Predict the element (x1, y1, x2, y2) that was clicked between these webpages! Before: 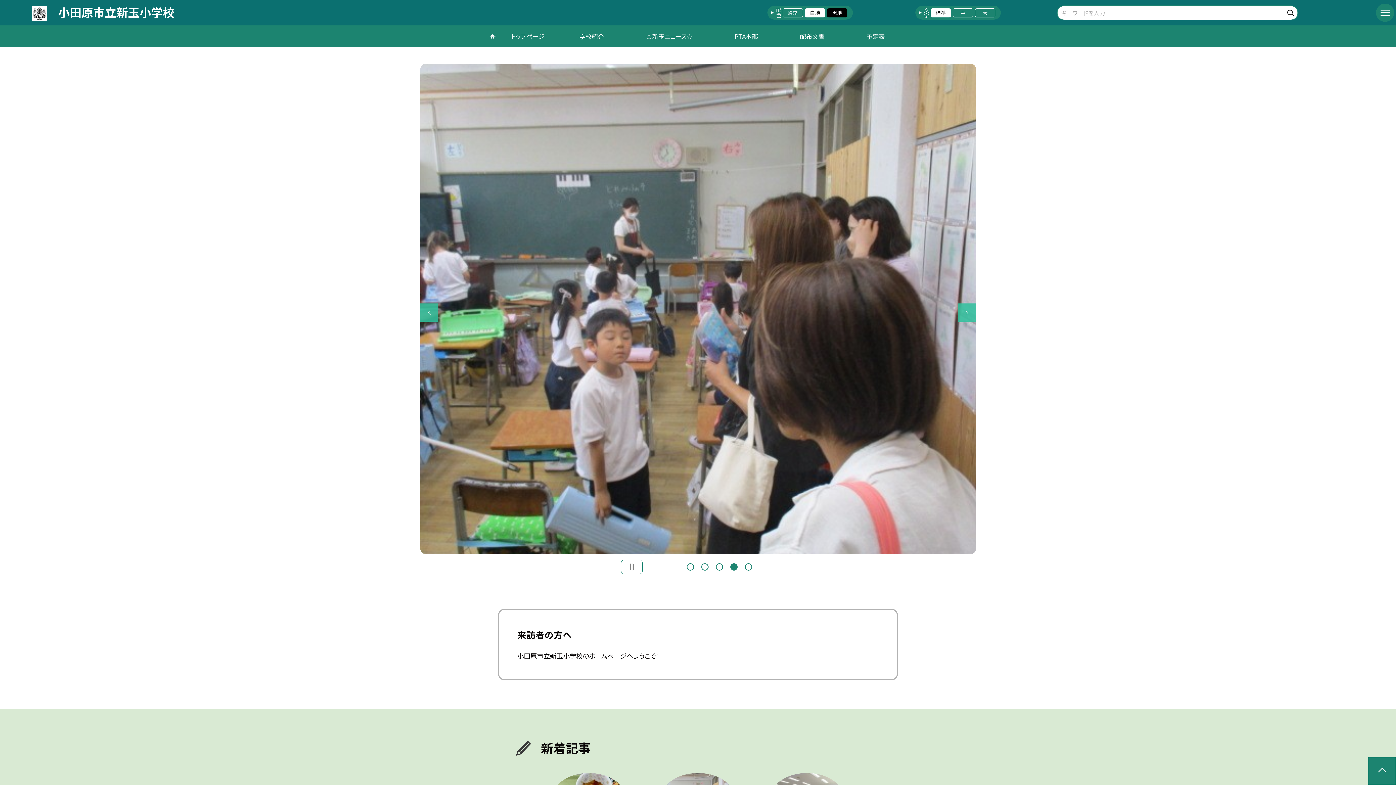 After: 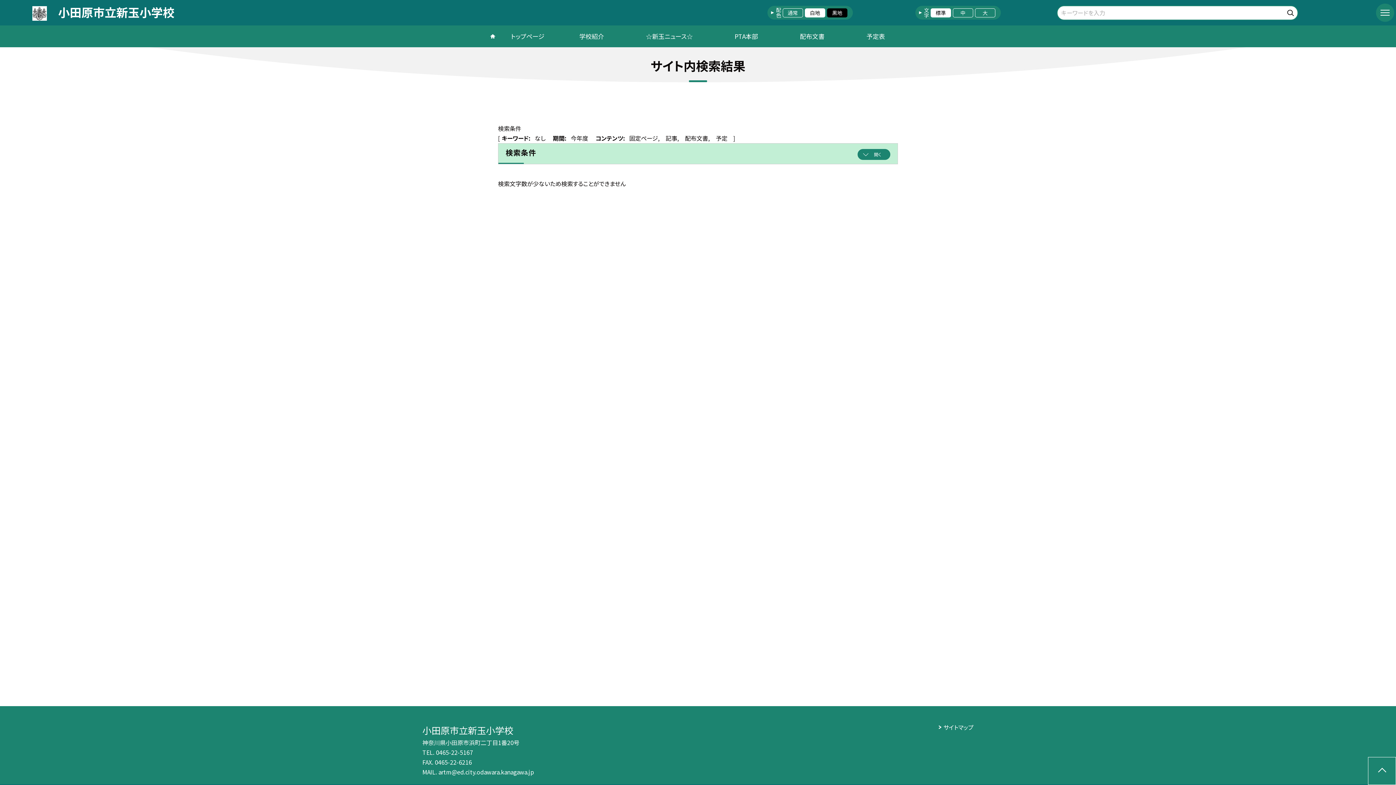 Action: bbox: (1285, 5, 1298, 18)